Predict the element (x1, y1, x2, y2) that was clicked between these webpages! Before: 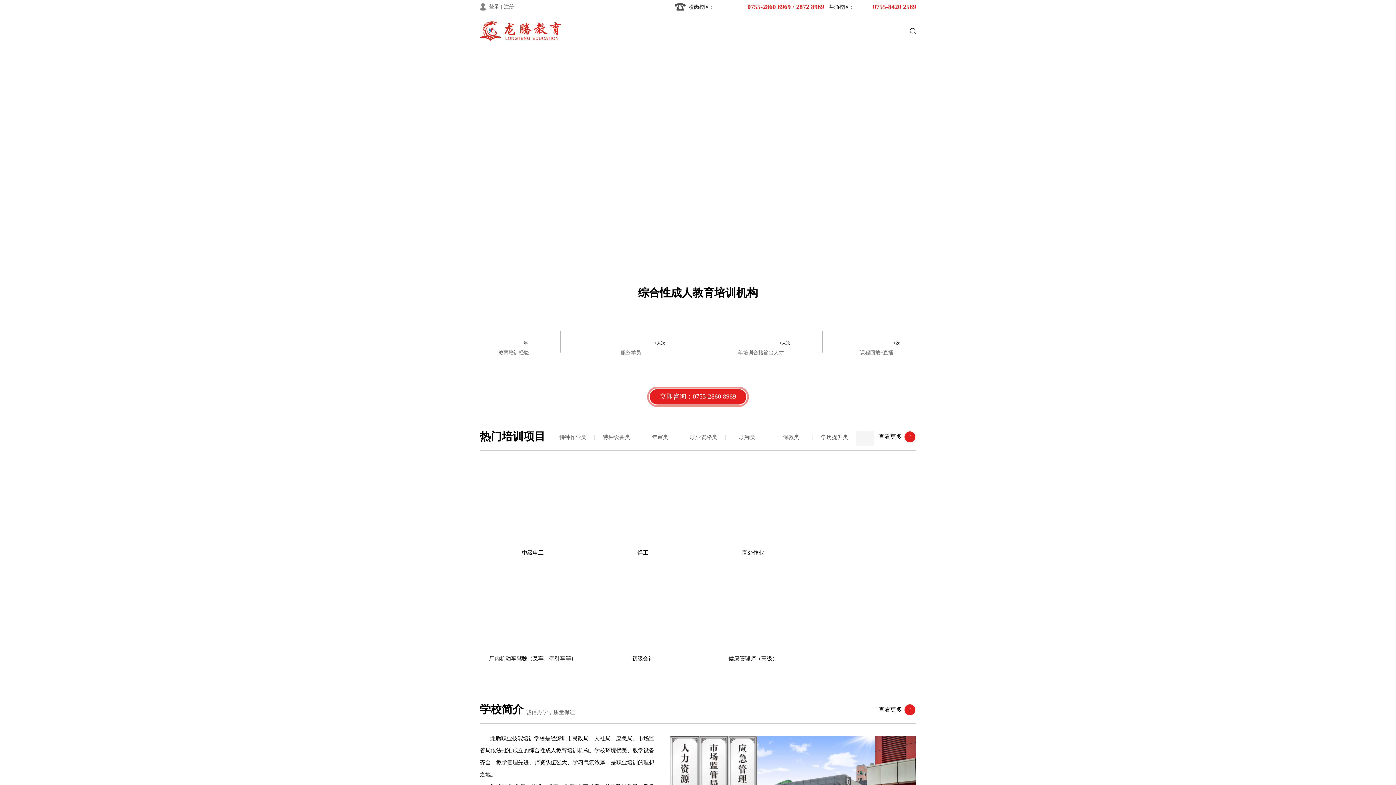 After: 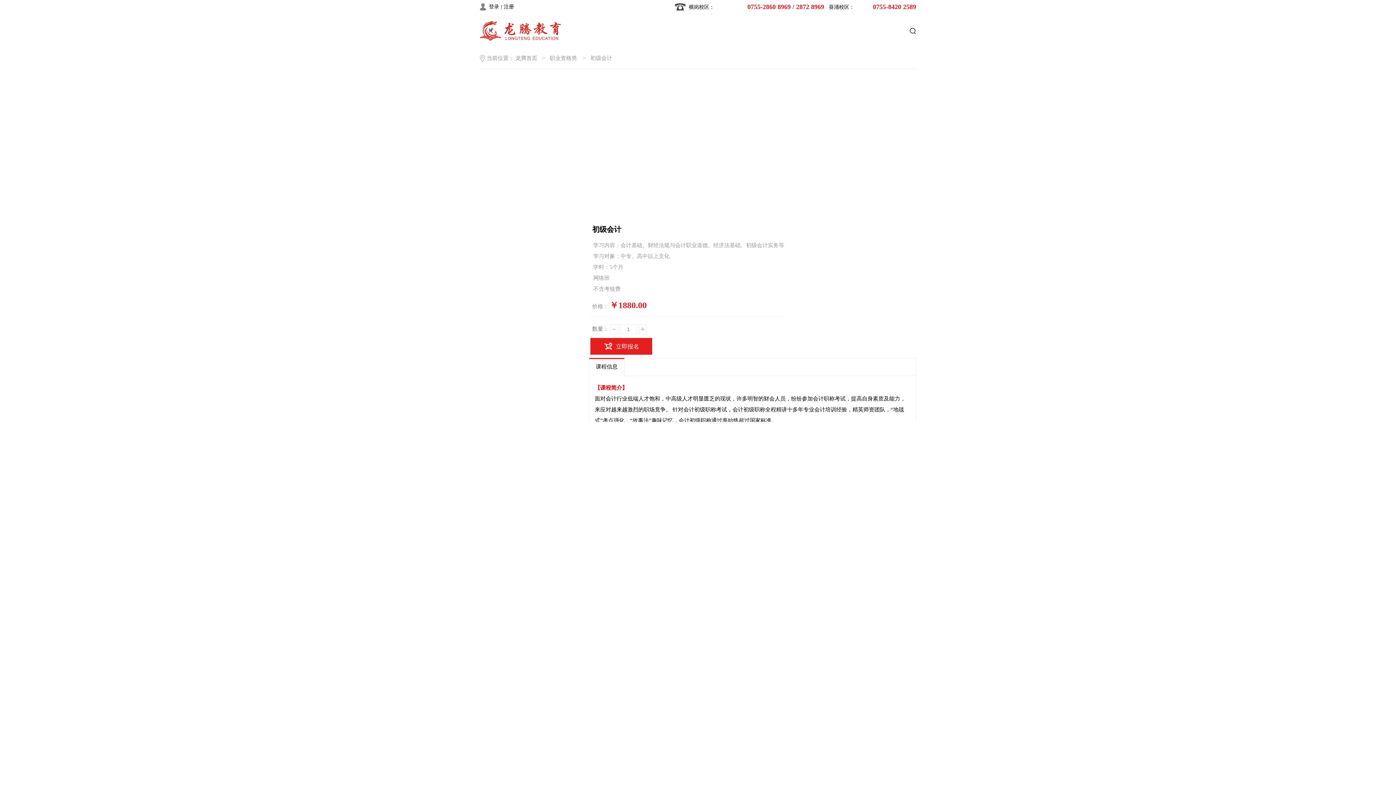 Action: bbox: (592, 655, 694, 662) label: 初级会计